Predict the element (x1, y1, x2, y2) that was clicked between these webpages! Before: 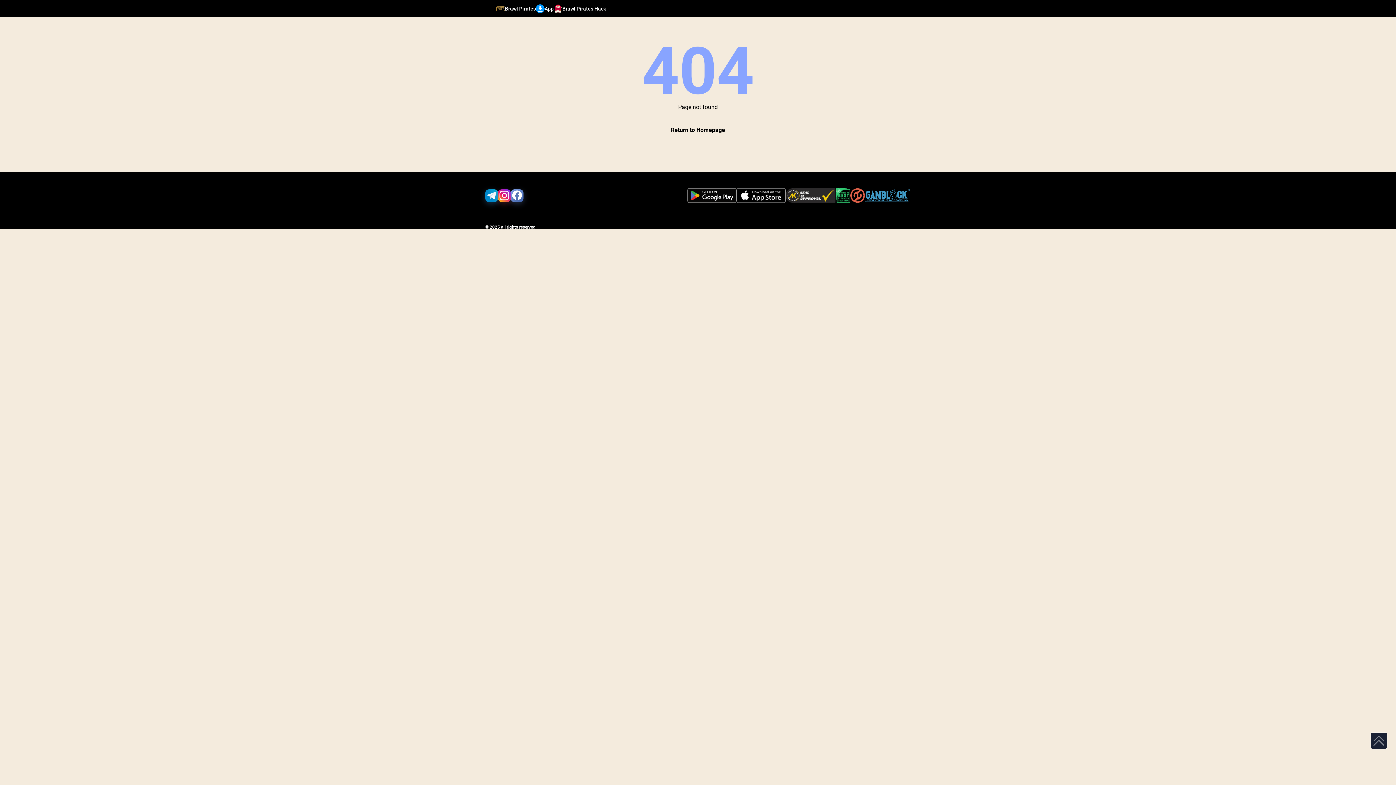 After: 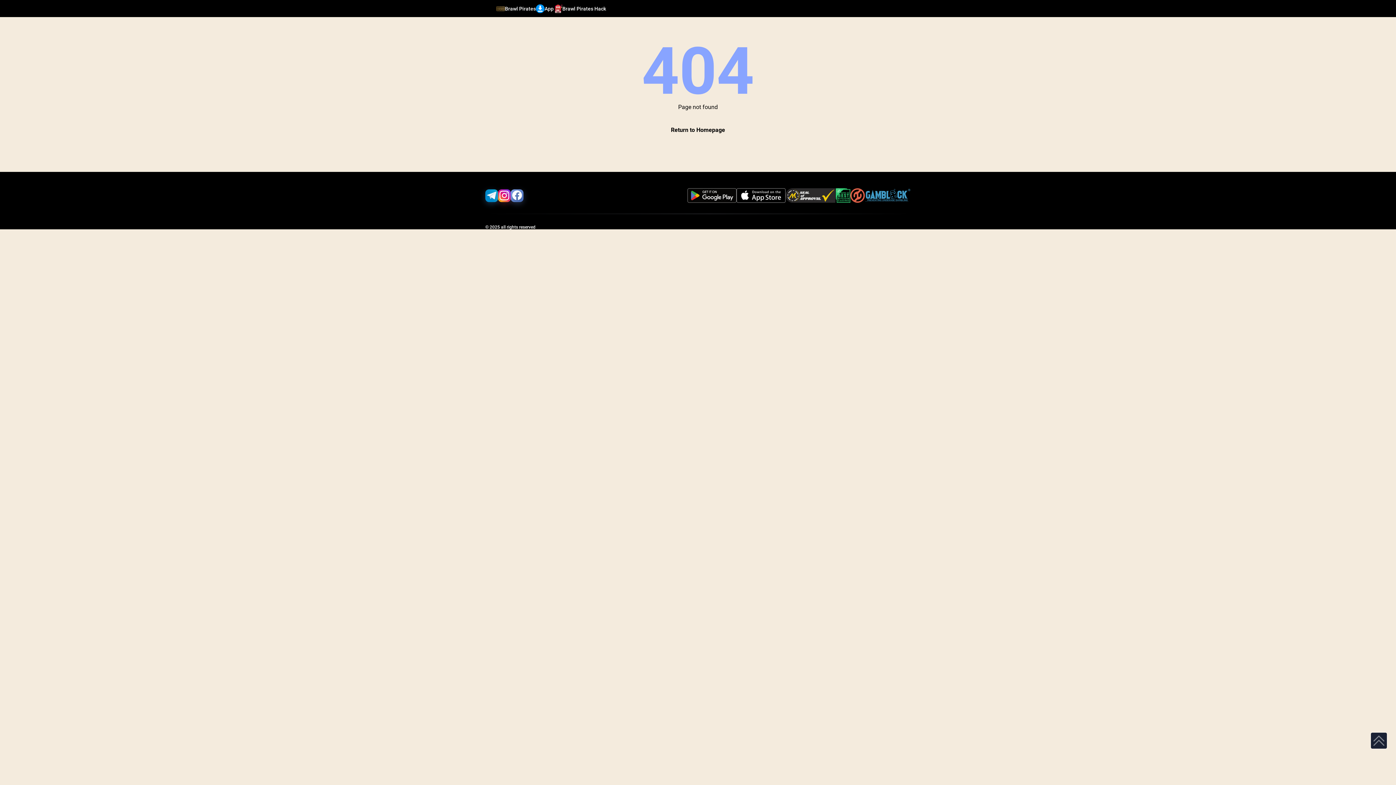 Action: bbox: (687, 188, 736, 202)